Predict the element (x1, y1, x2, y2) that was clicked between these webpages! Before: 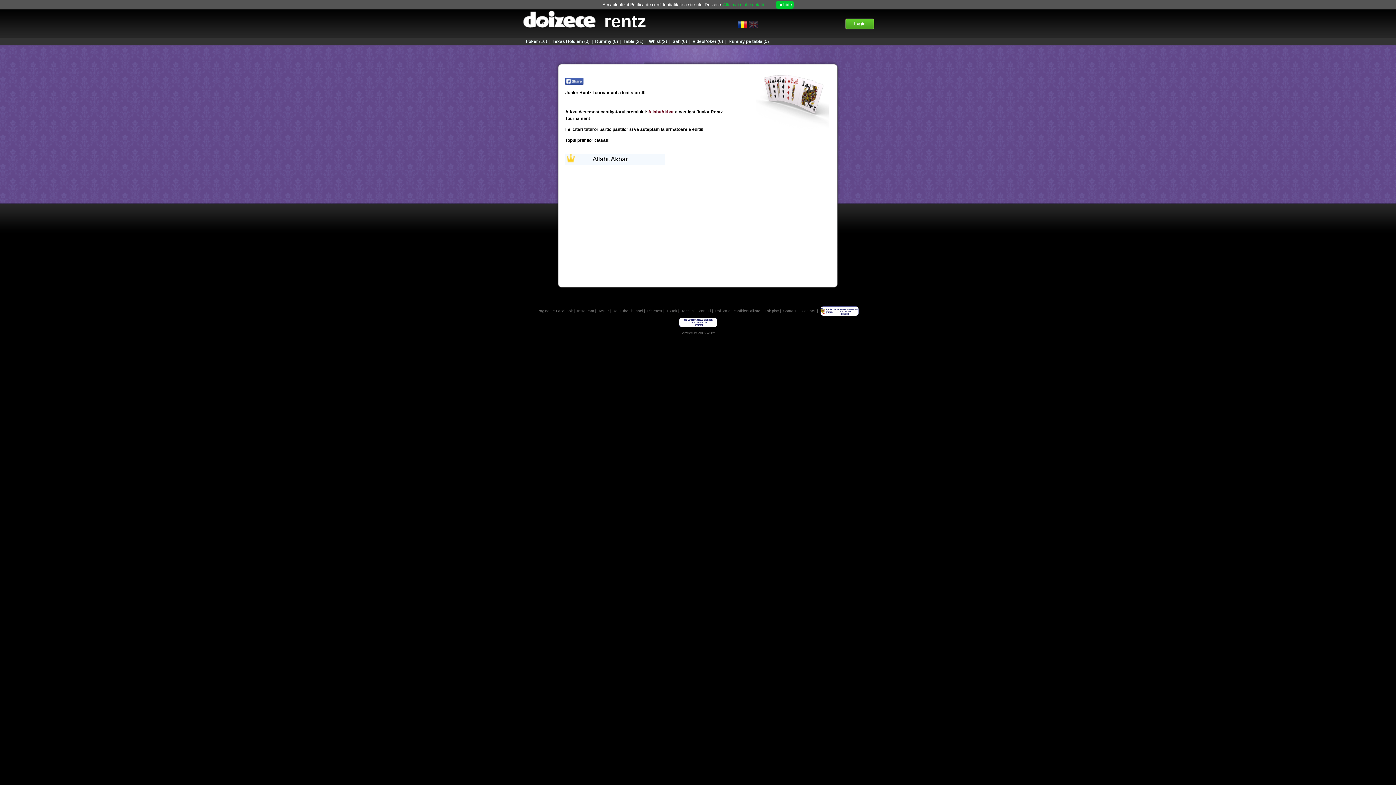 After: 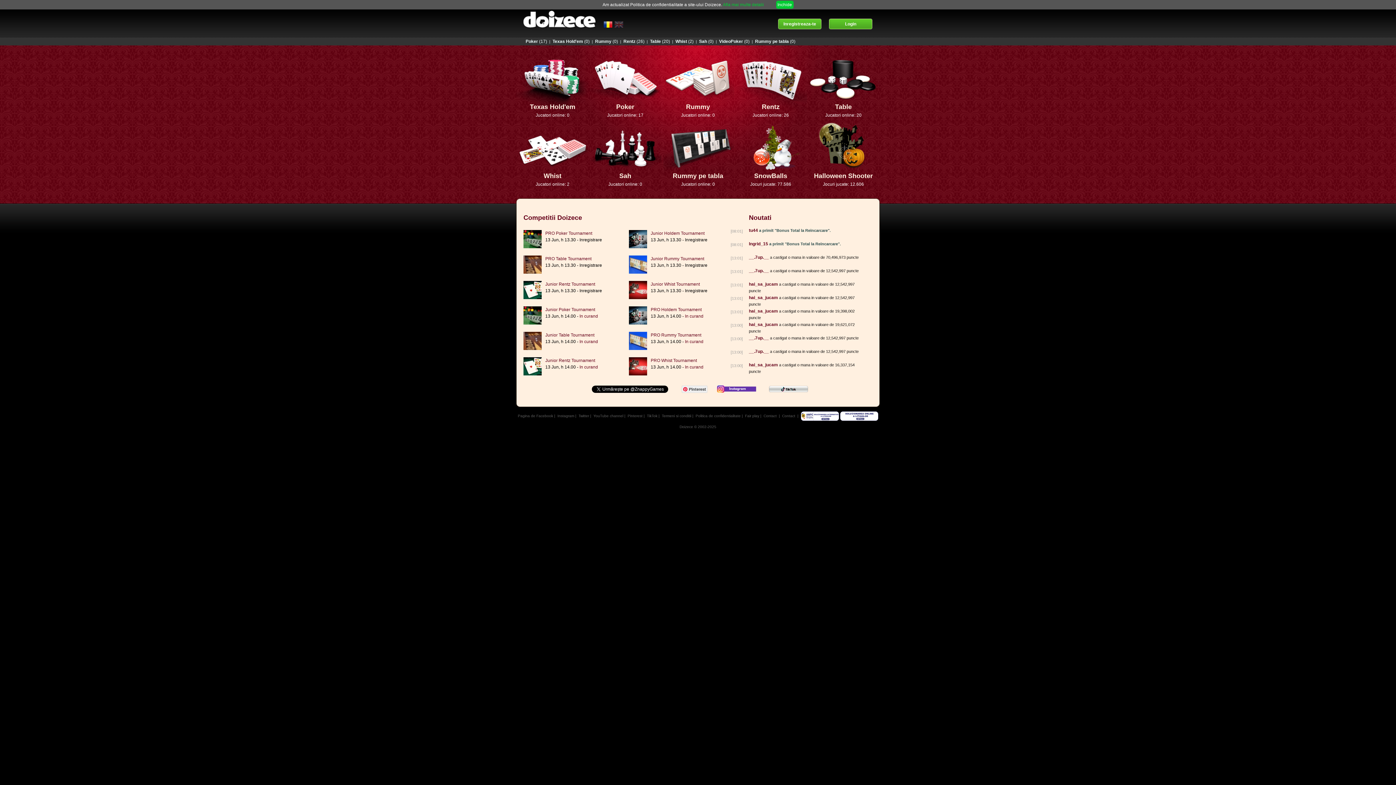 Action: bbox: (523, 24, 597, 29)